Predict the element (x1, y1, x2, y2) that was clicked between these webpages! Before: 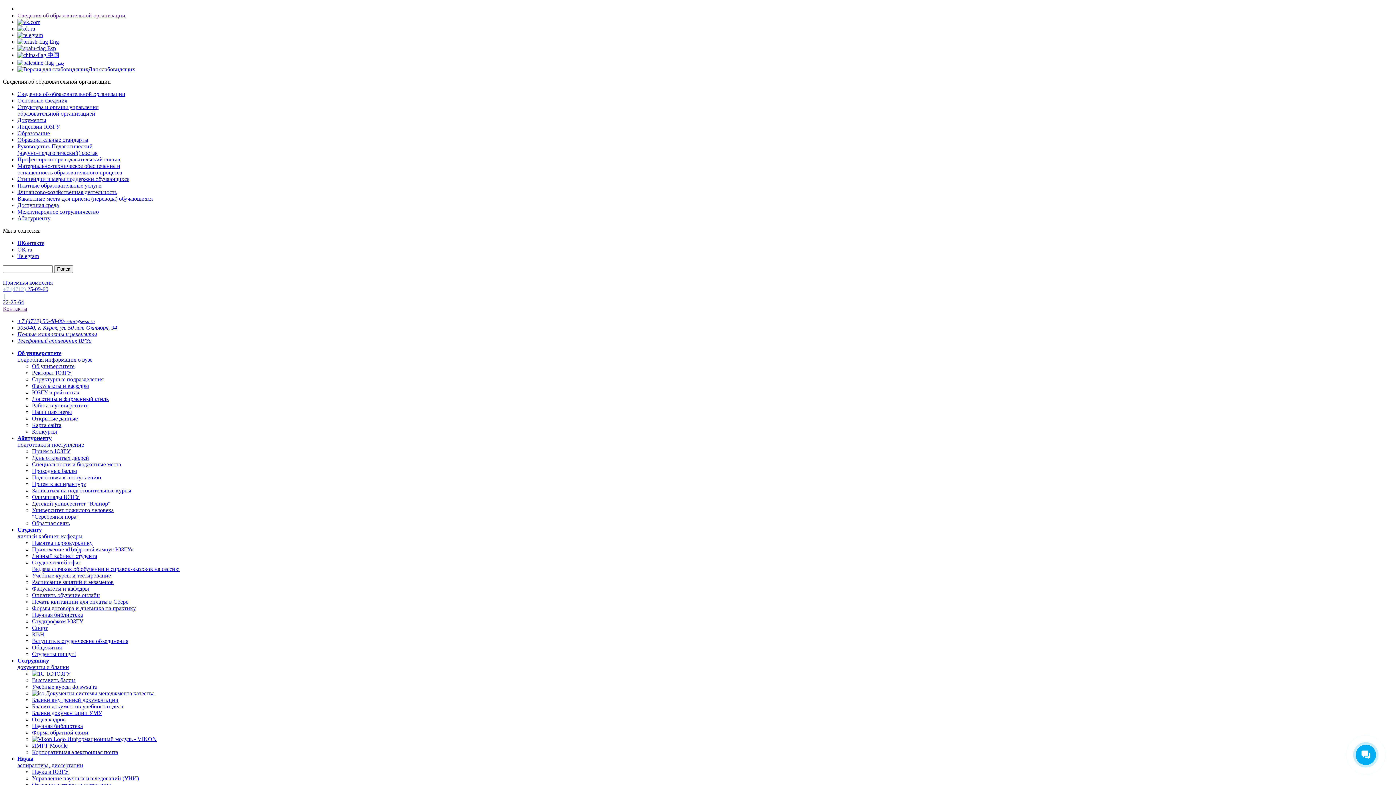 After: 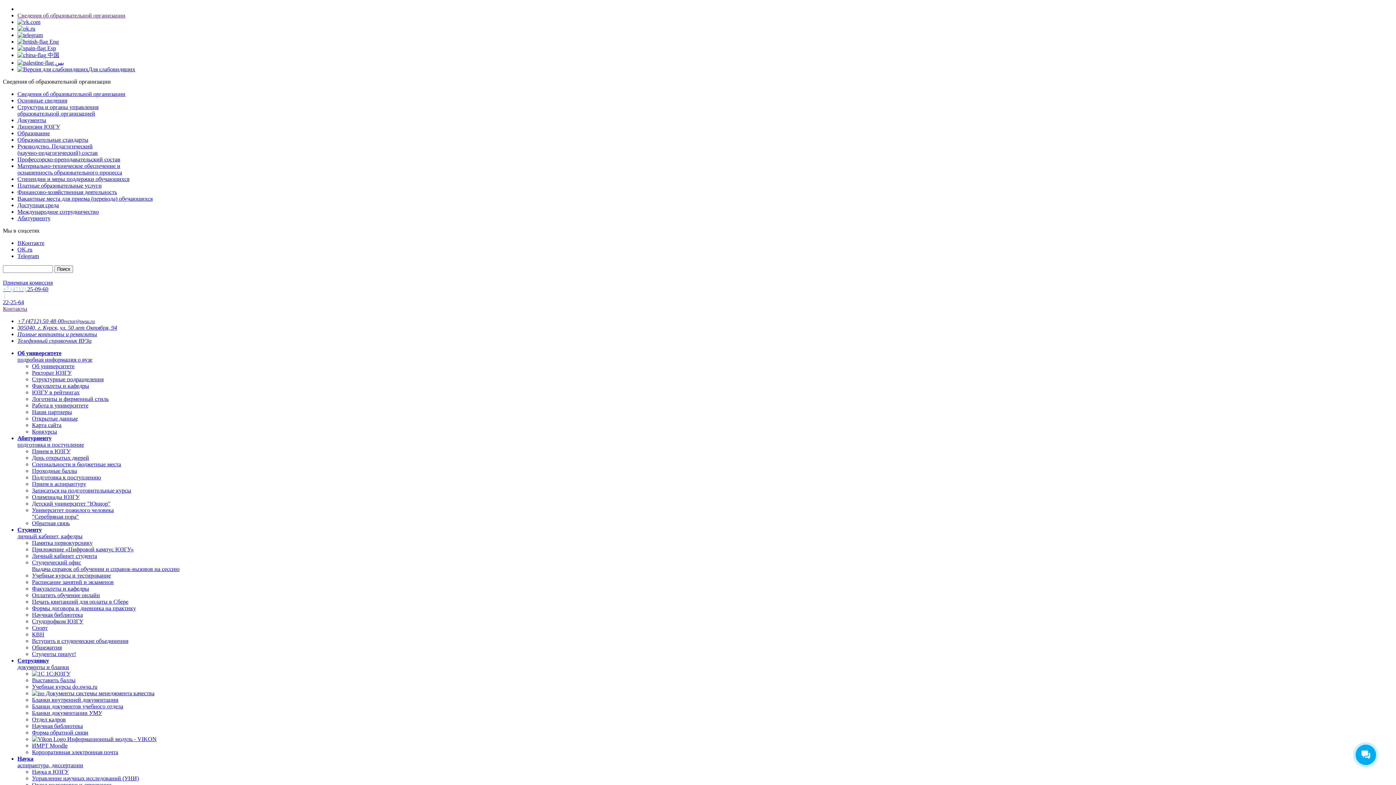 Action: bbox: (17, 32, 42, 38)